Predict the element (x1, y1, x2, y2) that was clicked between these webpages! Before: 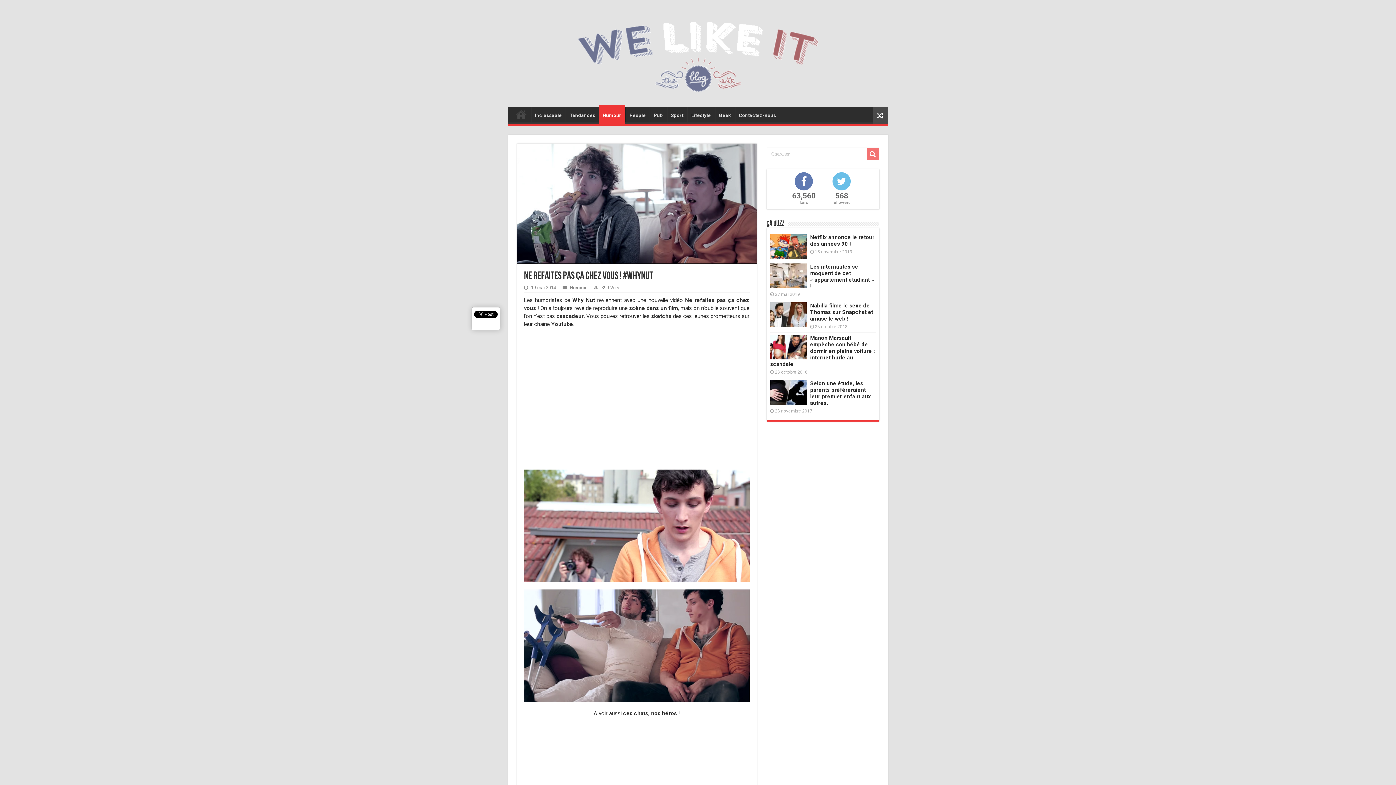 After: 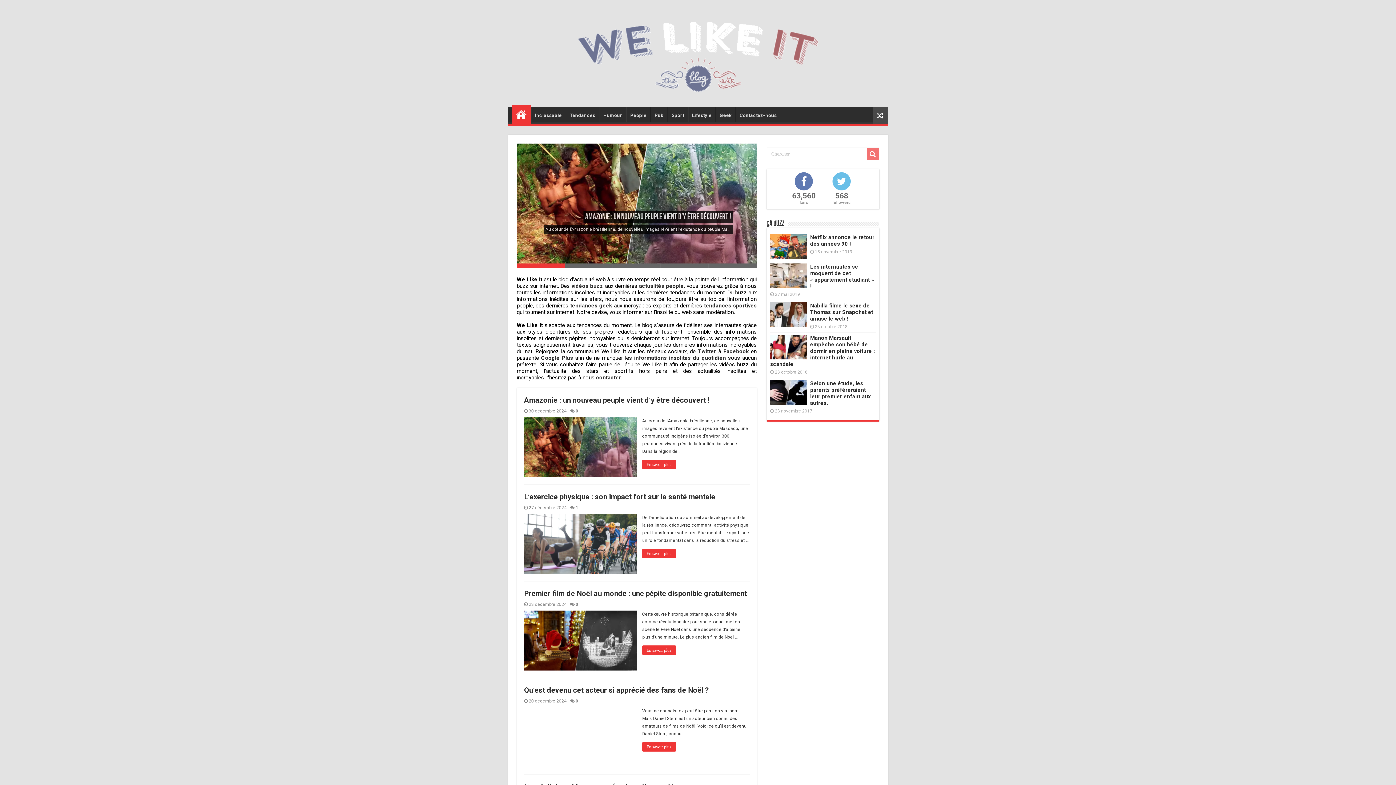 Action: bbox: (511, 106, 530, 122) label: Accueil